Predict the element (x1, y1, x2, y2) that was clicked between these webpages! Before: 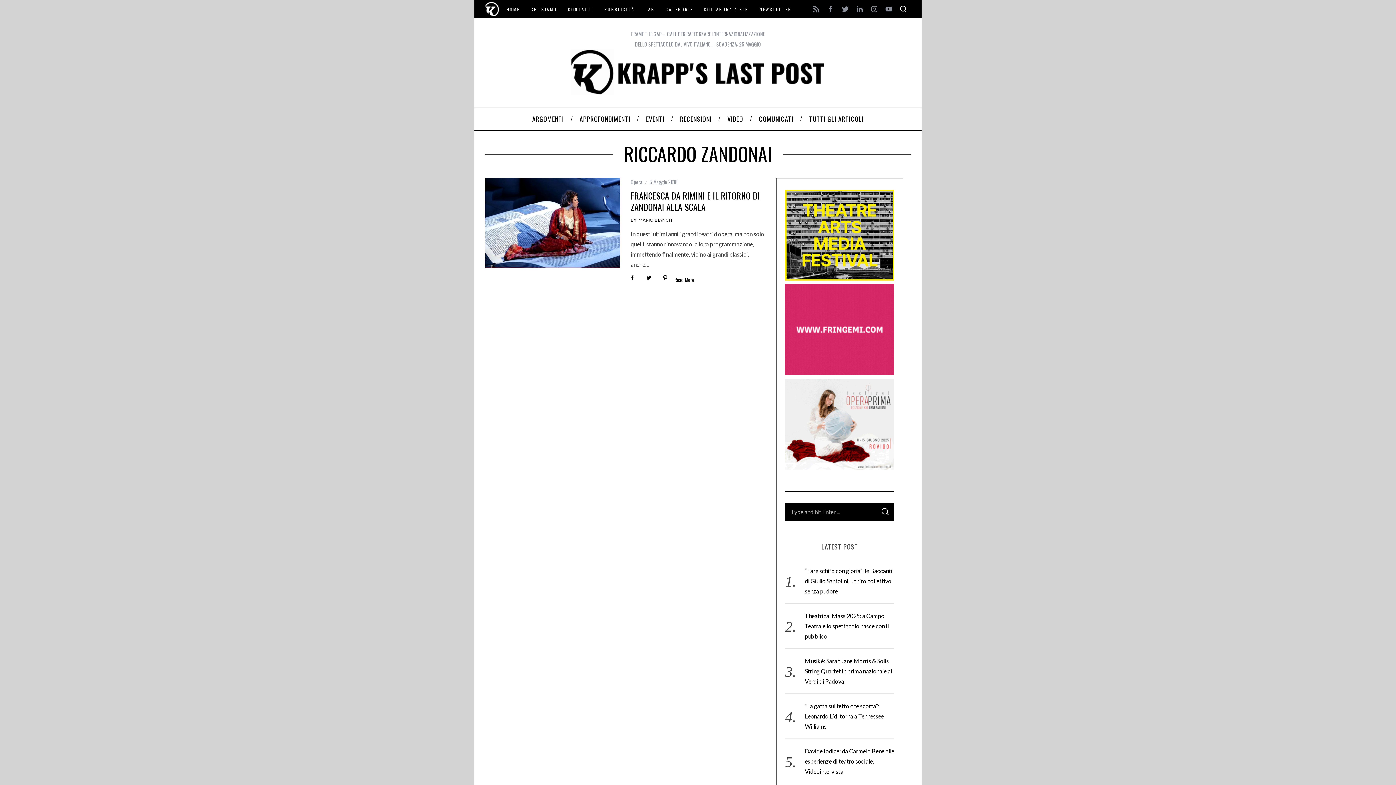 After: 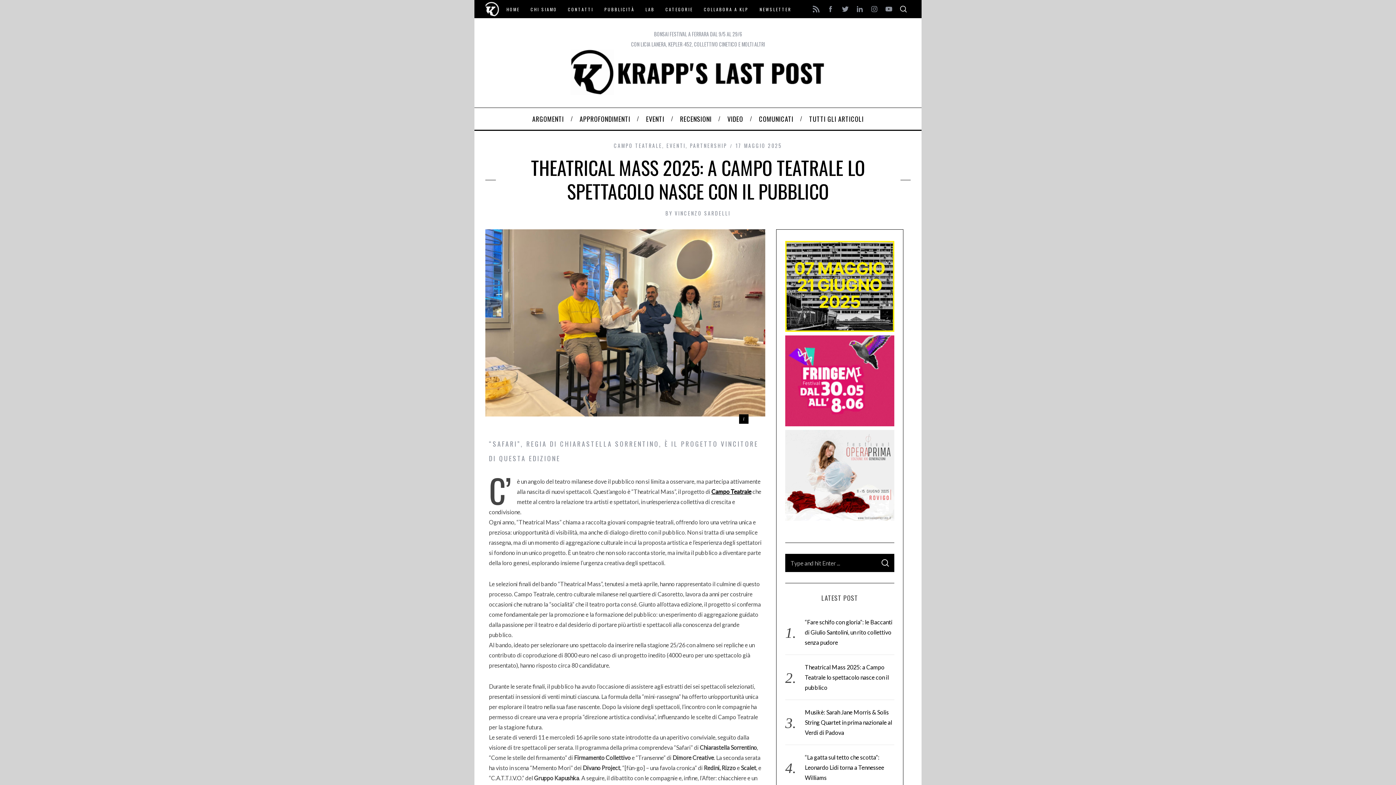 Action: label: Theatrical Mass 2025: a Campo Teatrale lo spettacolo nasce con il pubblico bbox: (805, 612, 889, 640)